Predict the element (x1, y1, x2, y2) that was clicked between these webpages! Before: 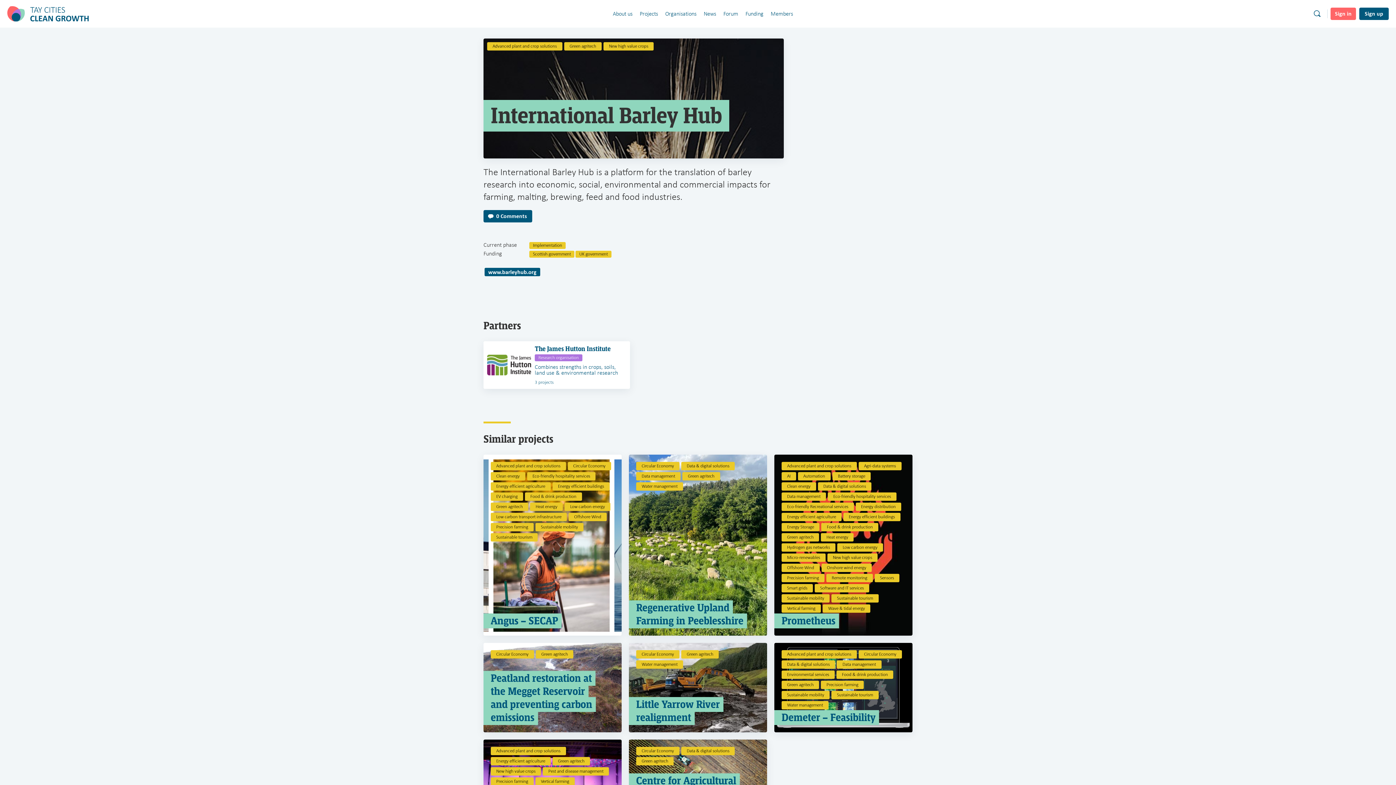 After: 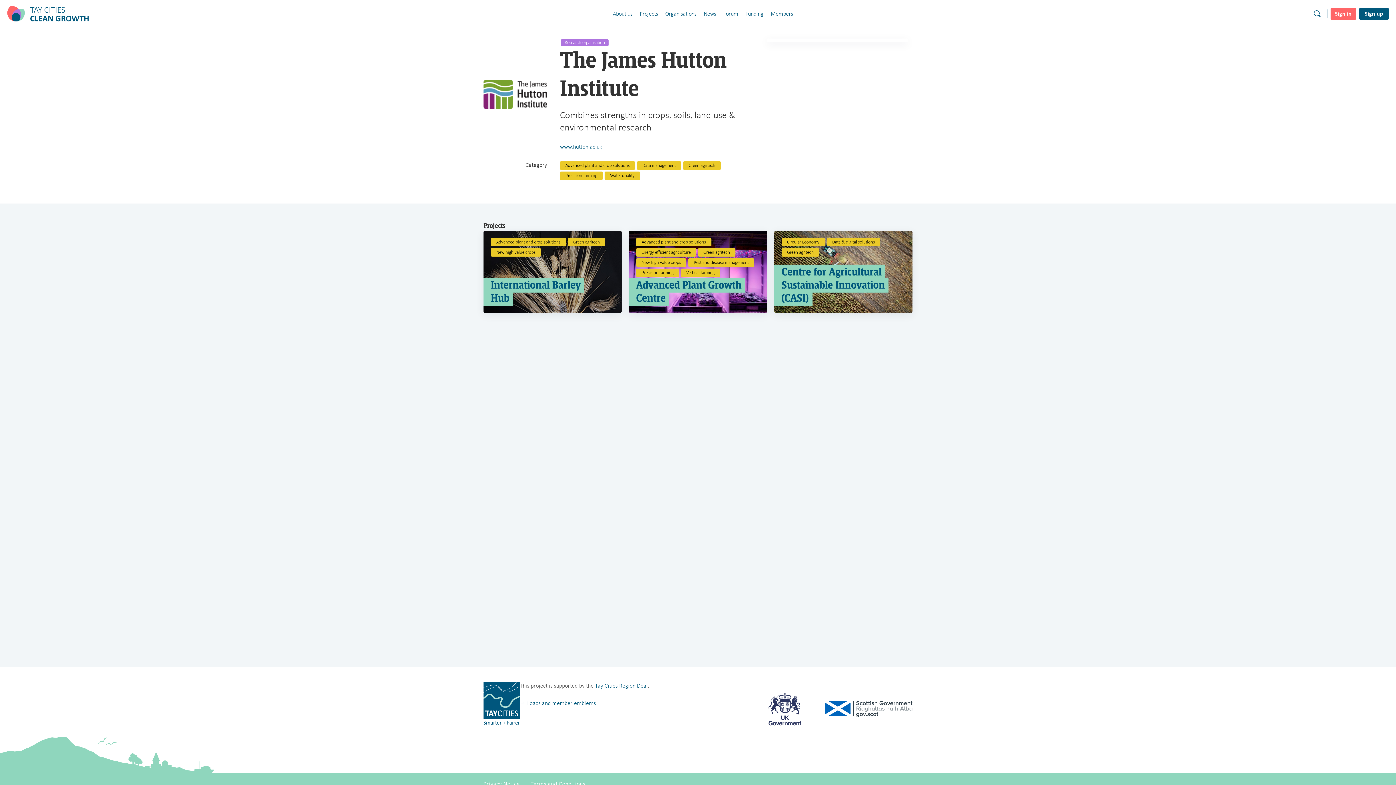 Action: bbox: (483, 341, 630, 389) label: The James Hutton Institute
Research organisation

Combines strengths in crops, soils, land use & environmental research

3 projects